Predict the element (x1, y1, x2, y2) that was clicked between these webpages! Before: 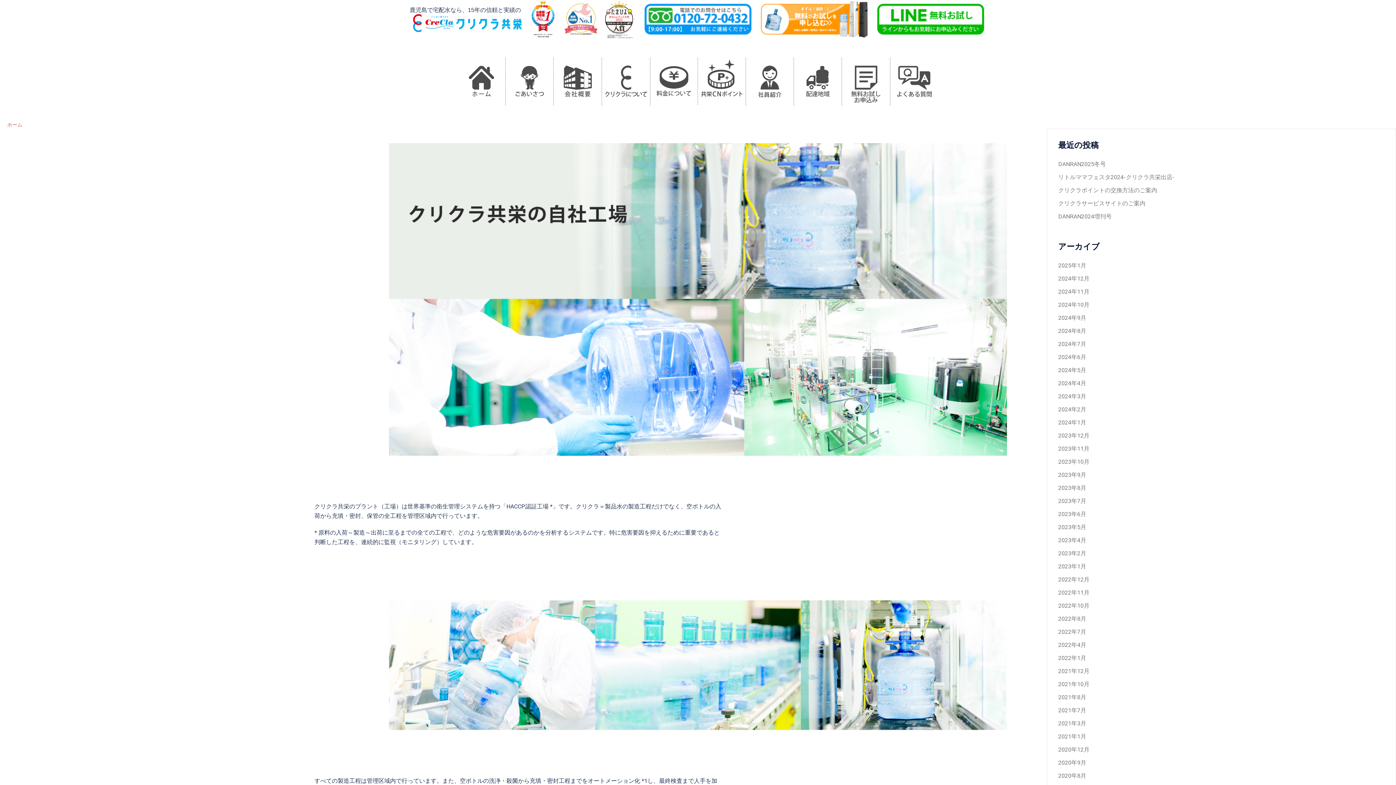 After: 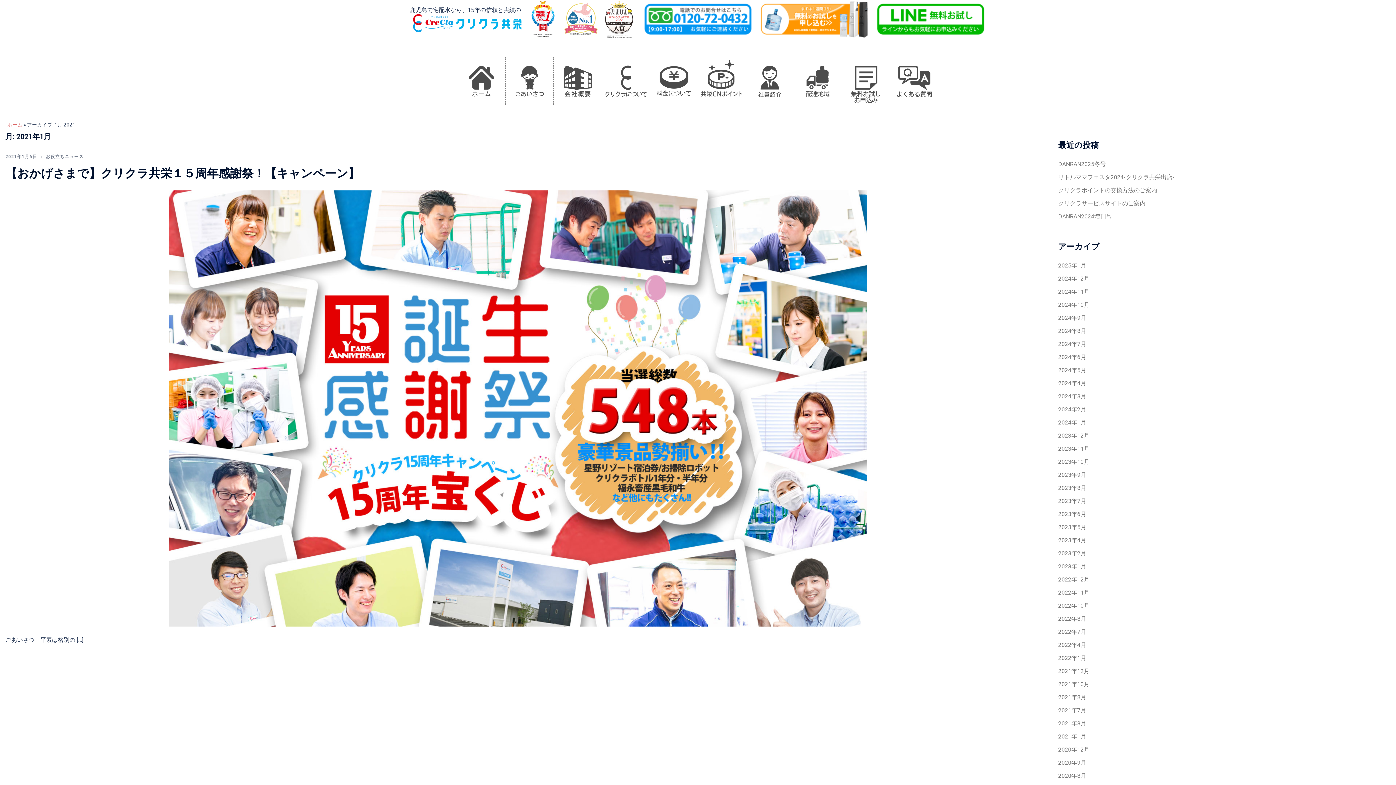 Action: bbox: (1058, 733, 1086, 740) label: 2021年1月